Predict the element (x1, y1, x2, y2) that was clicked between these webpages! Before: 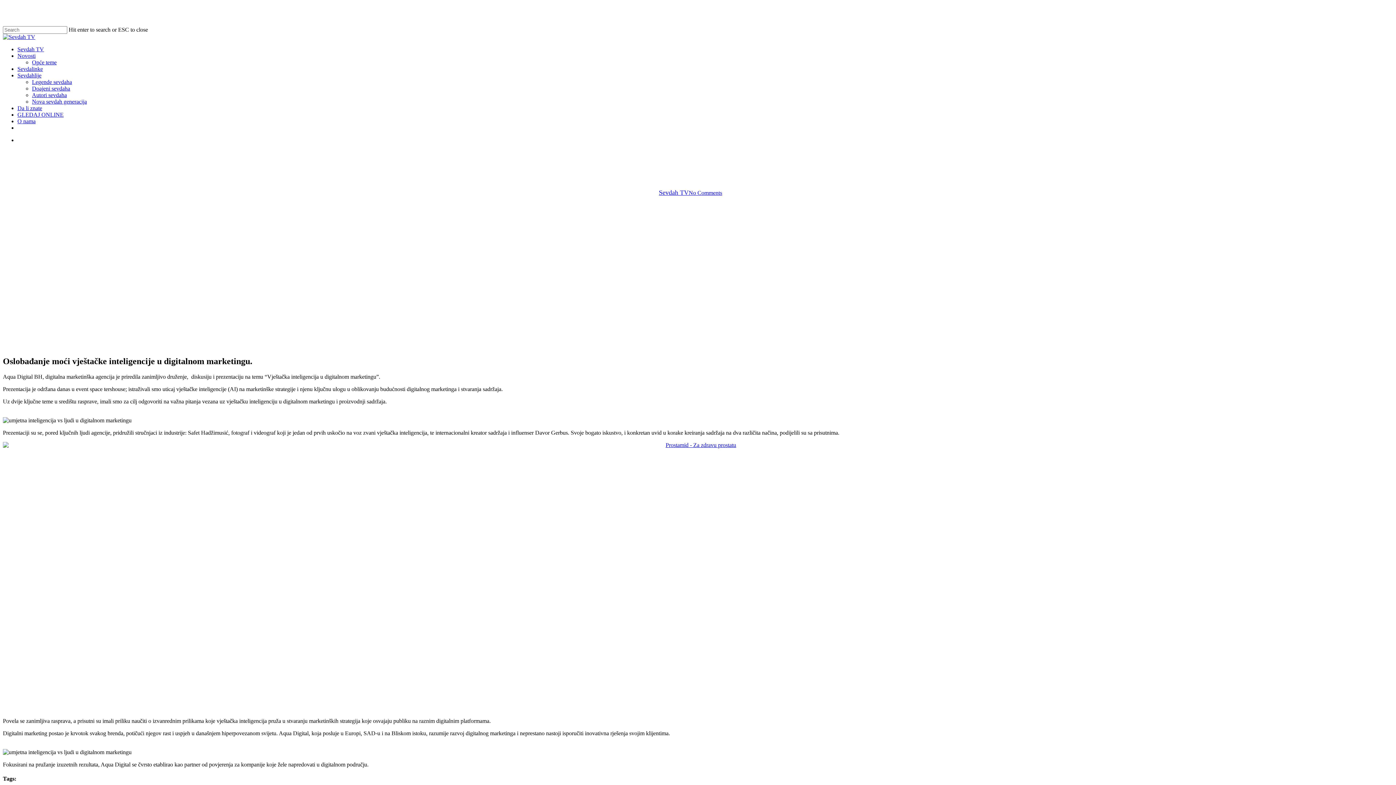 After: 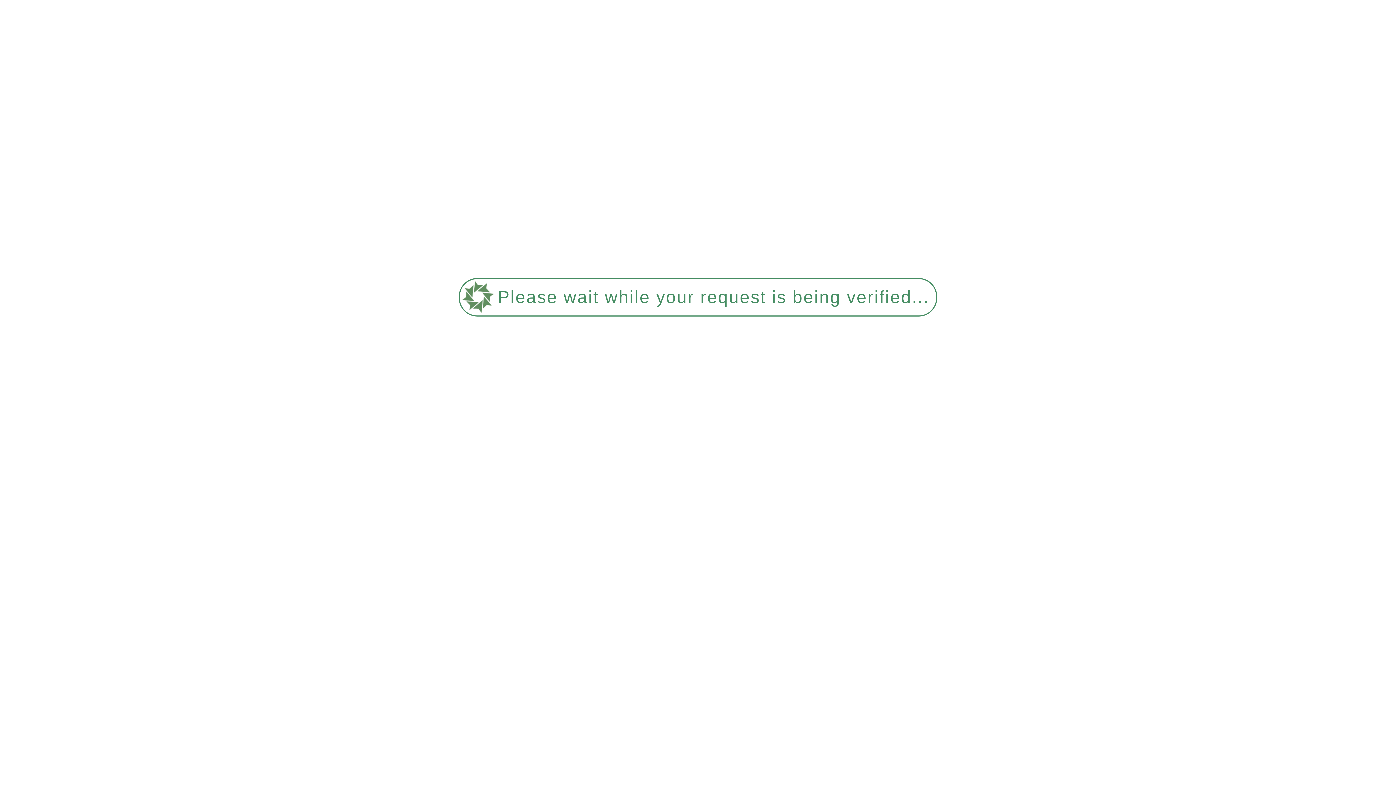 Action: bbox: (32, 92, 66, 98) label: Autori sevdaha